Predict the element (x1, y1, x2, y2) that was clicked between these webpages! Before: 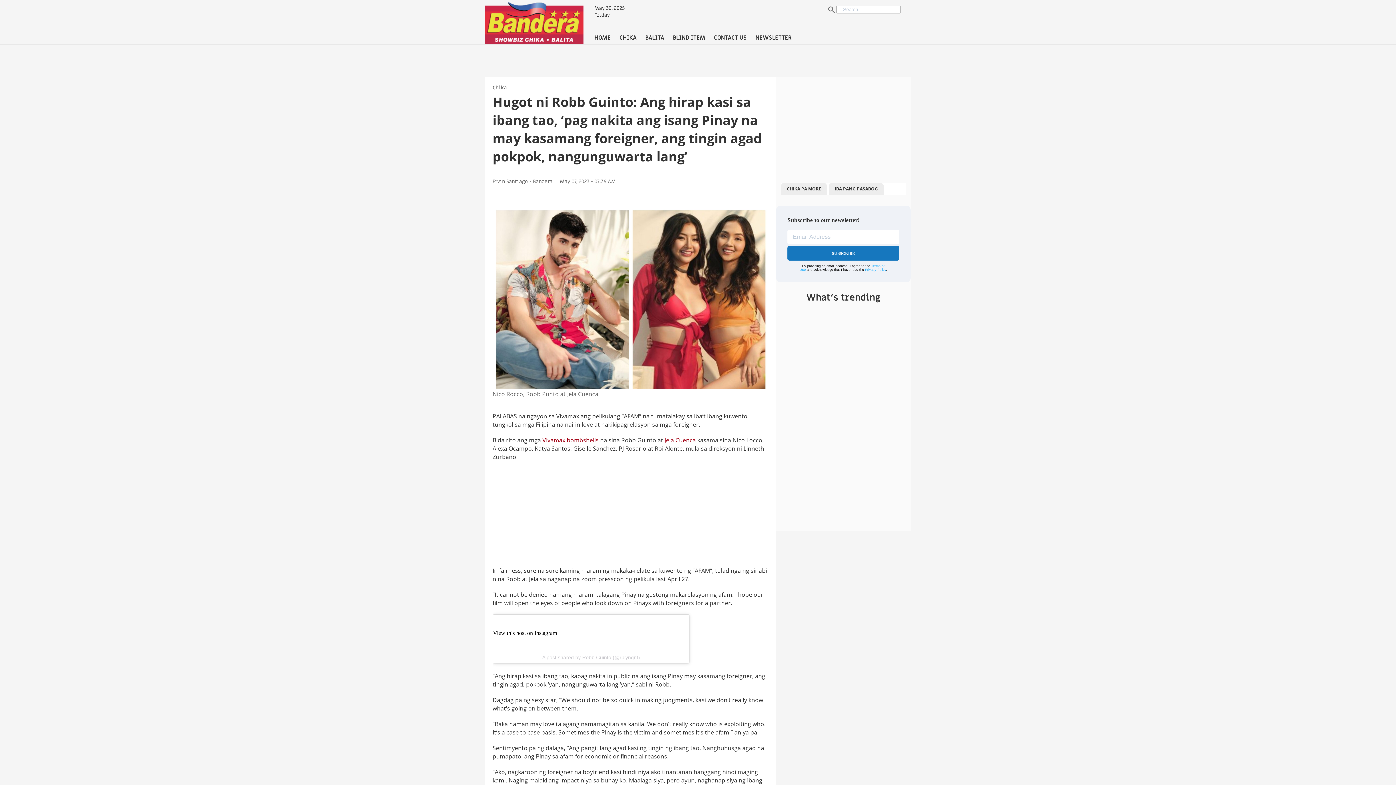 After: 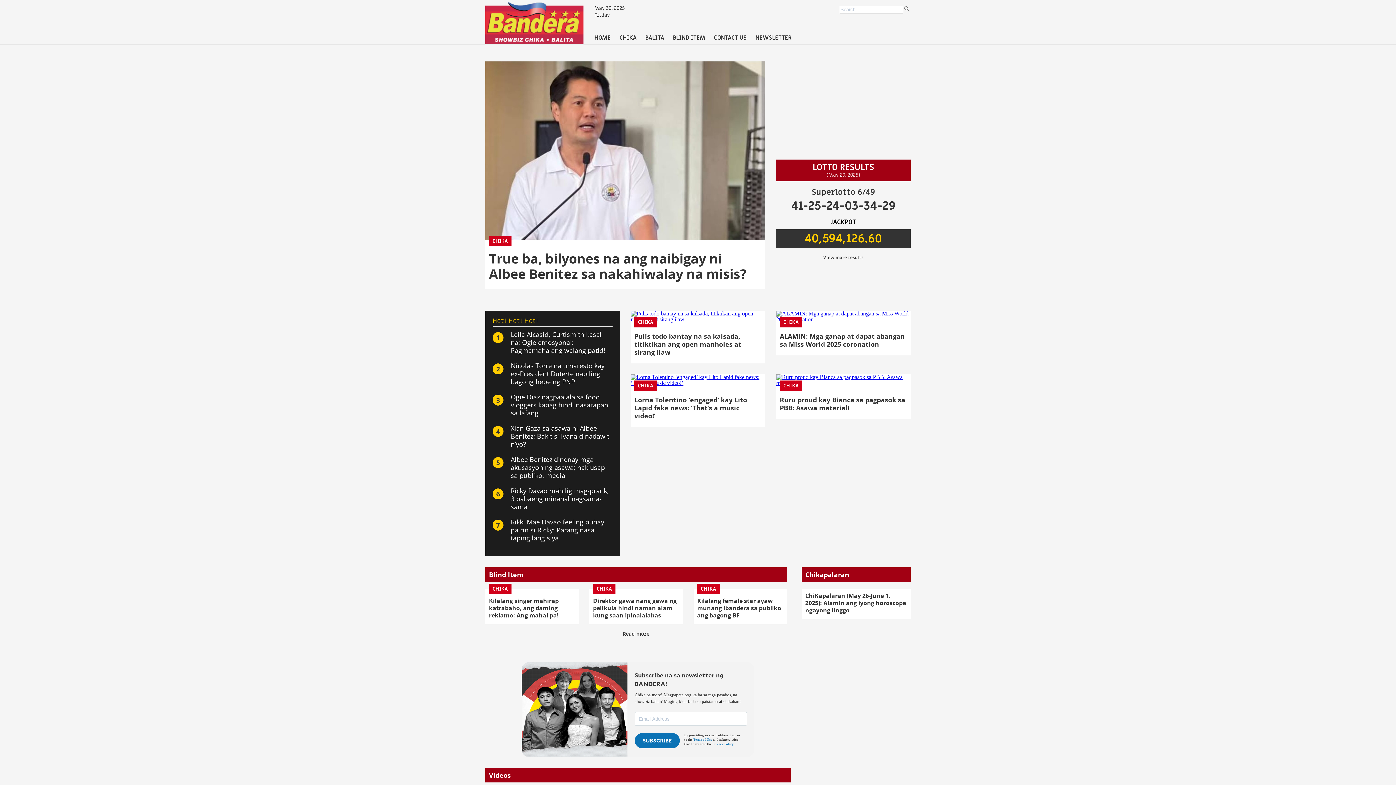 Action: bbox: (594, 33, 610, 41) label: HOME